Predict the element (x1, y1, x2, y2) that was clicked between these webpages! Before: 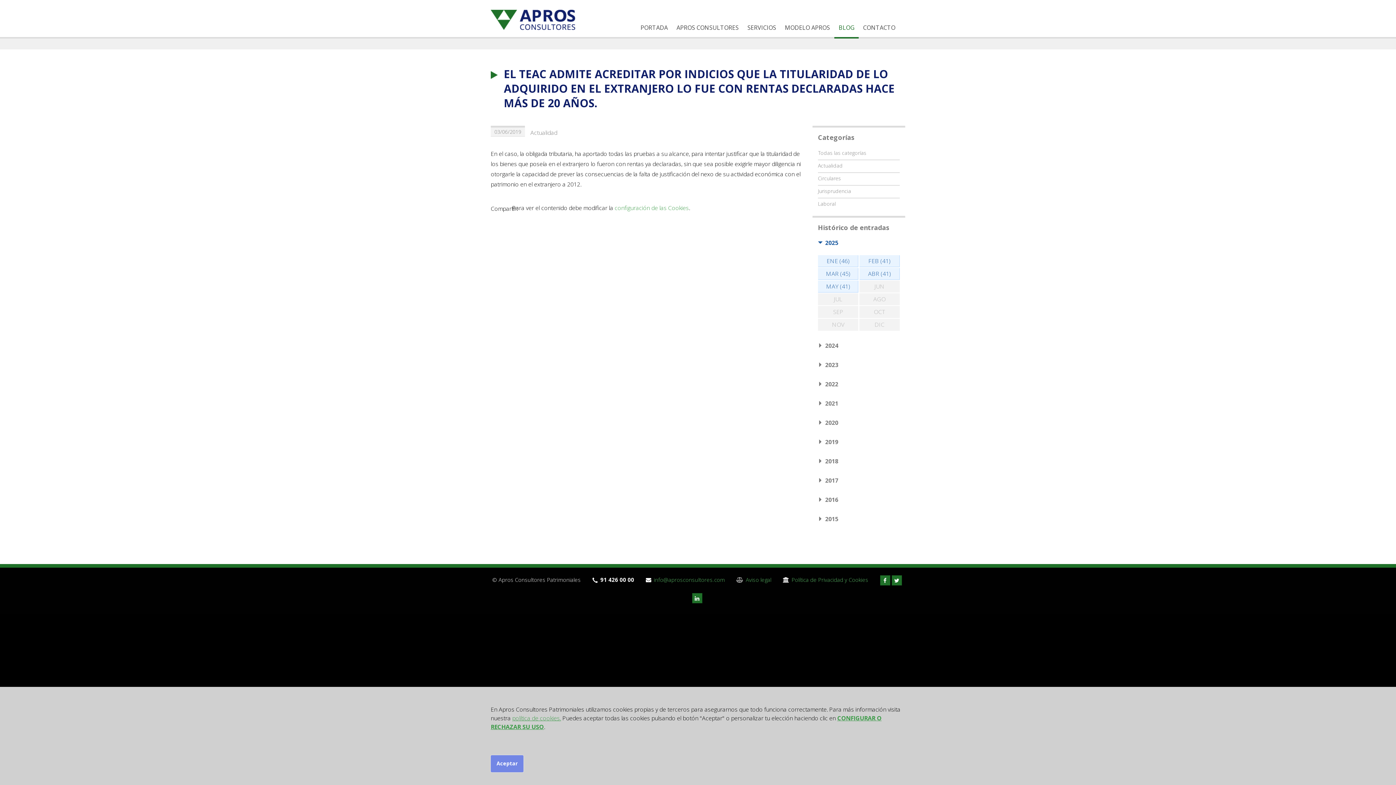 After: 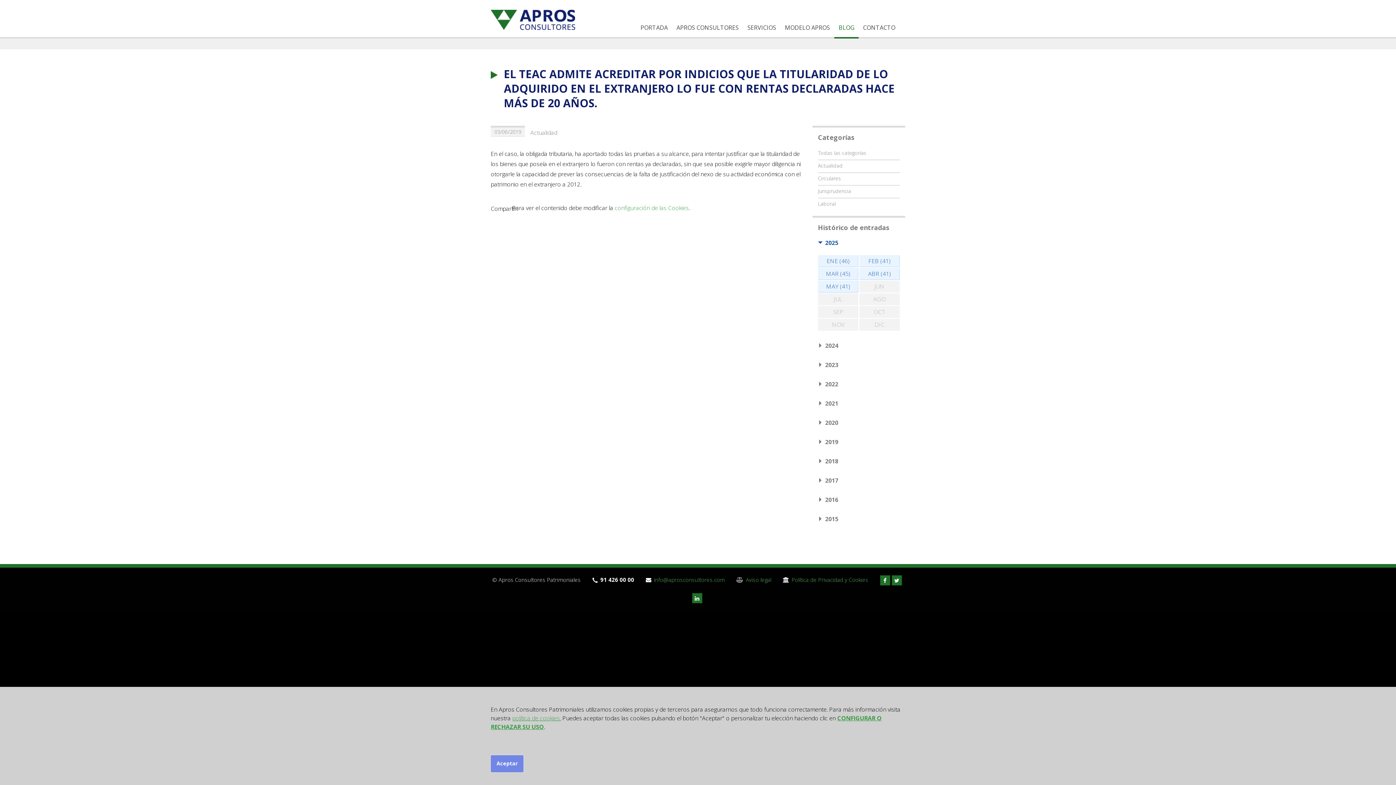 Action: label: DIC bbox: (859, 318, 900, 330)